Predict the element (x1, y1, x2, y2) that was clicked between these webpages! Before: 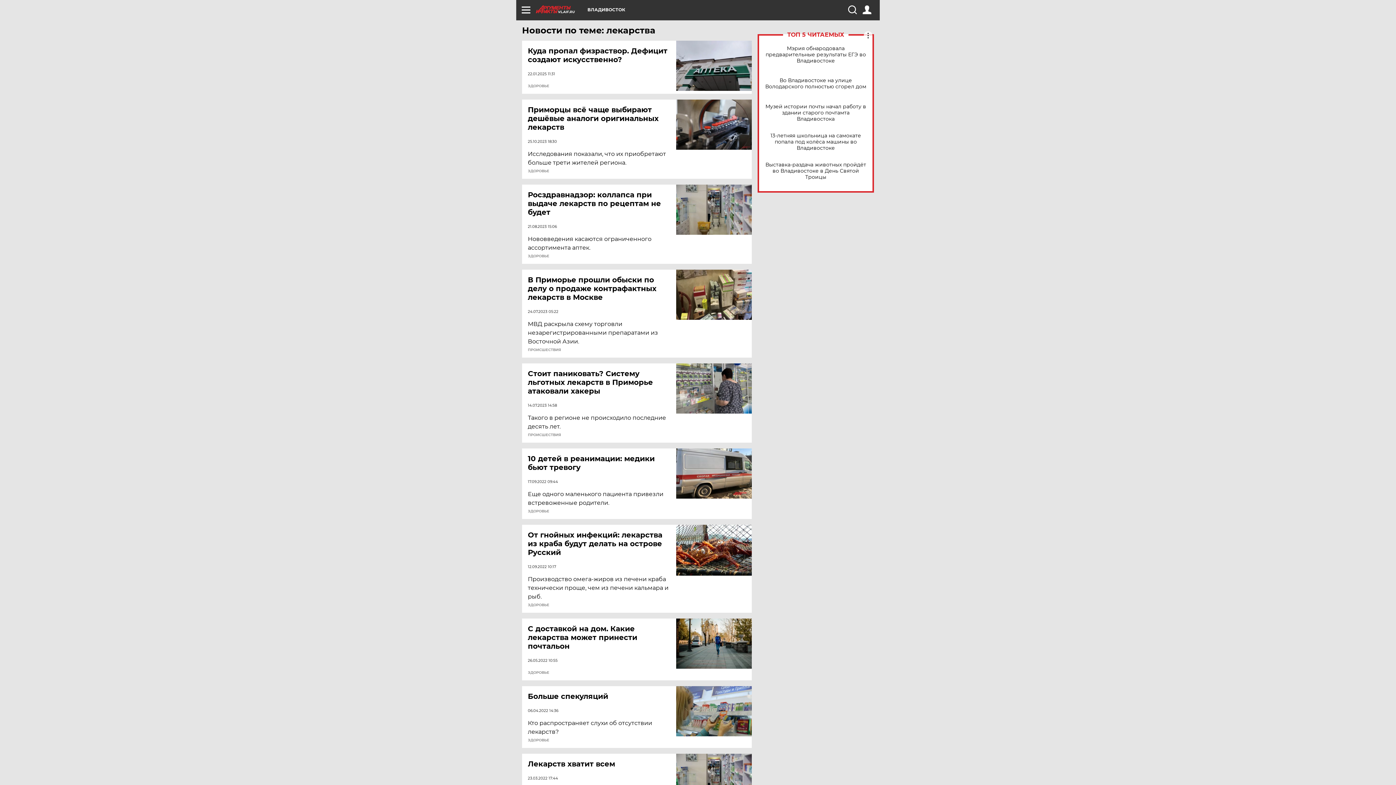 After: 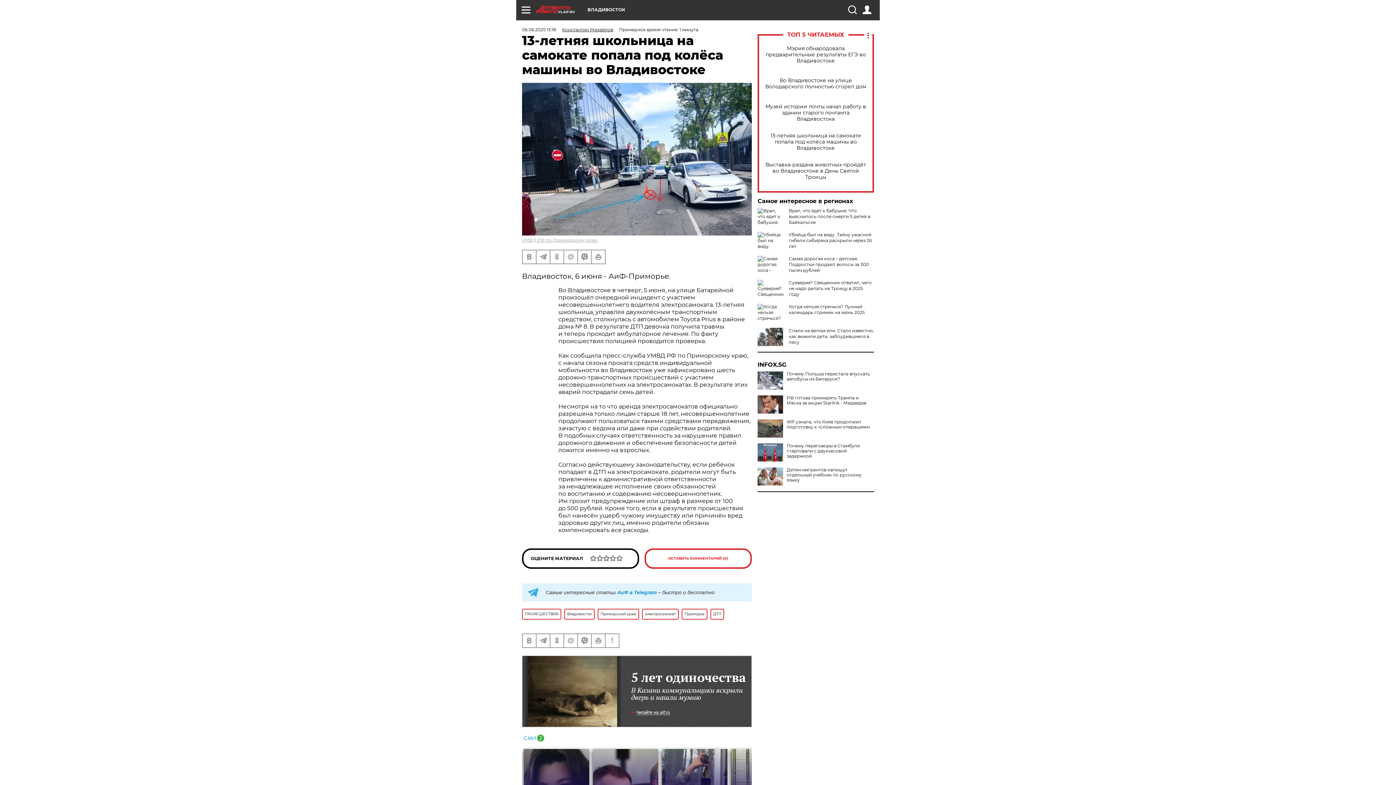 Action: label: 13-летняя школьница на самокате попала под колёса машины во Владивостоке bbox: (765, 132, 866, 151)